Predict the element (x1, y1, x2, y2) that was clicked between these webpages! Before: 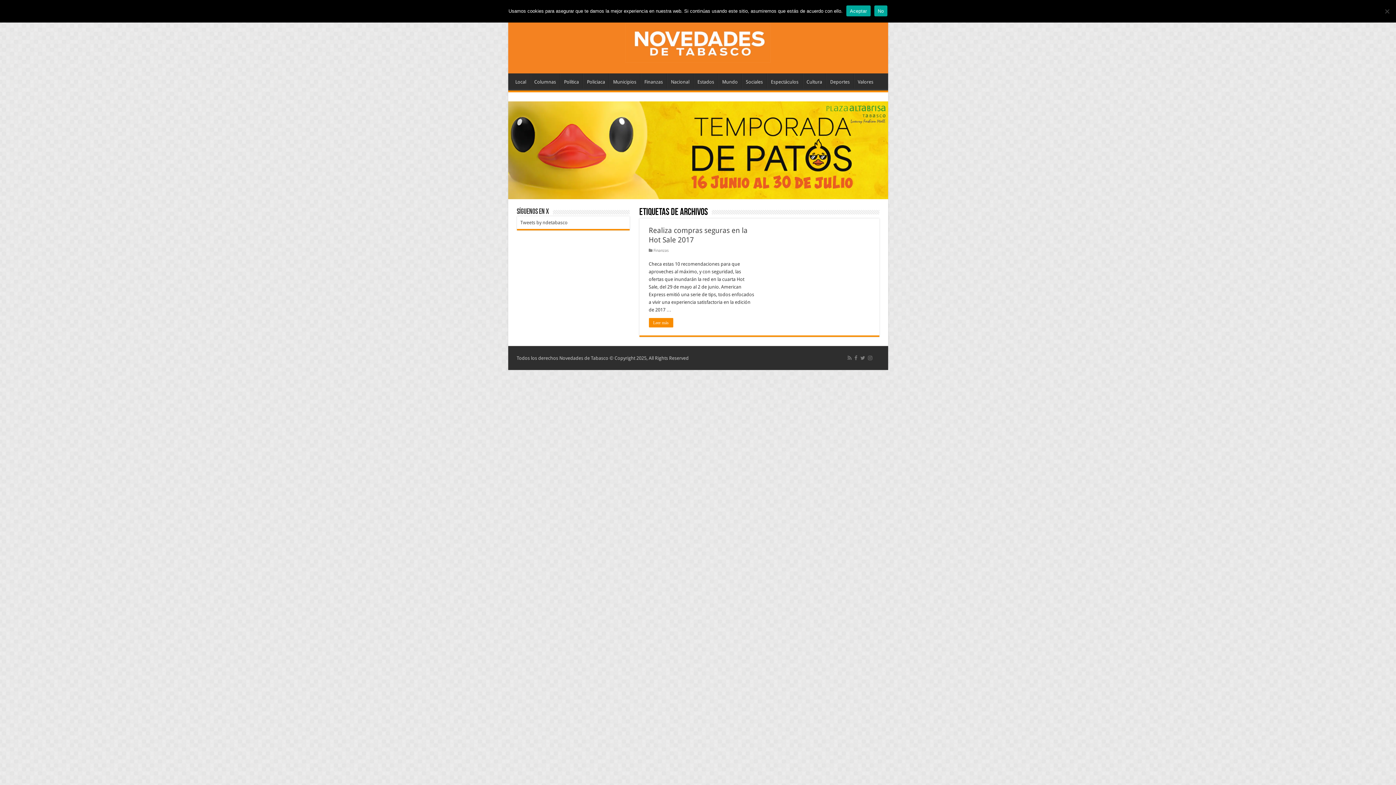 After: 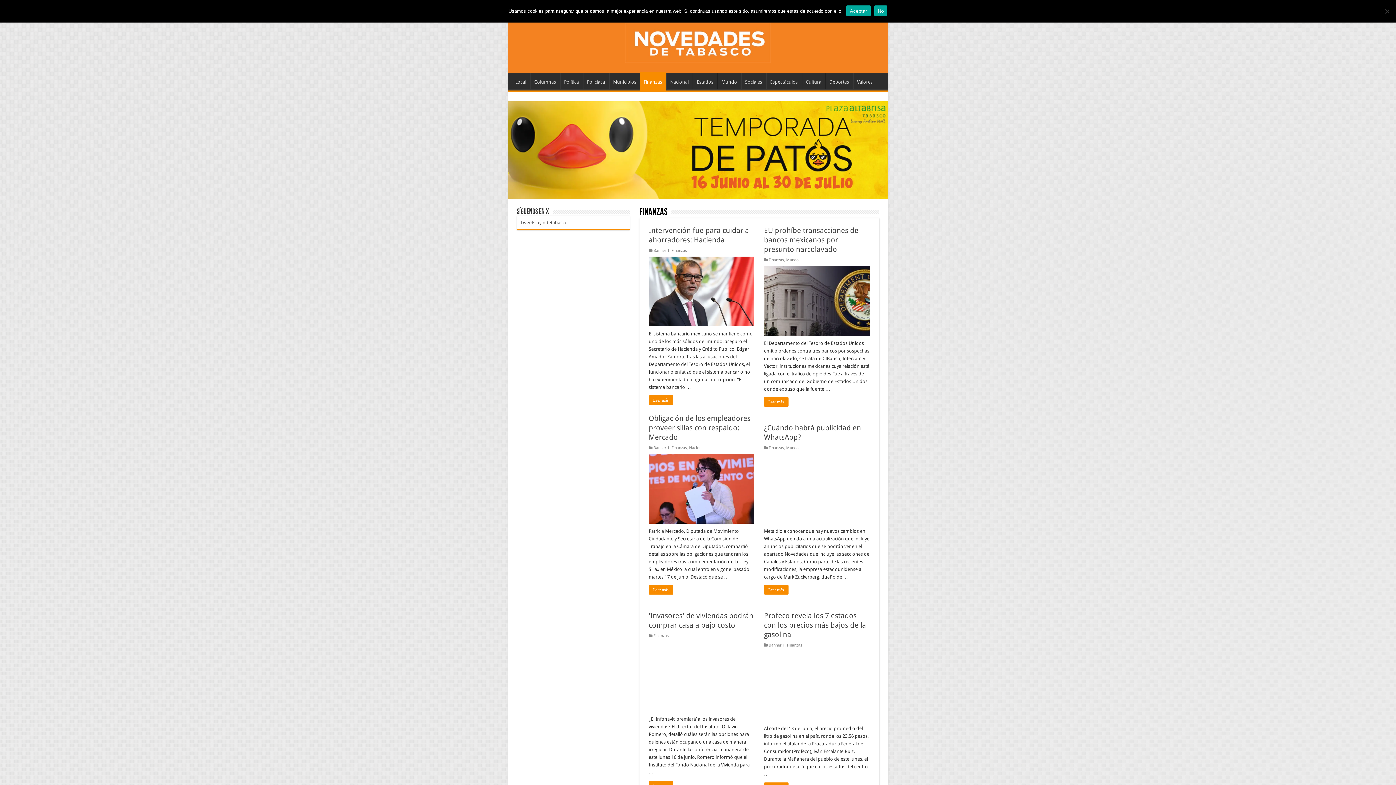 Action: label: Finanzas bbox: (653, 248, 668, 253)